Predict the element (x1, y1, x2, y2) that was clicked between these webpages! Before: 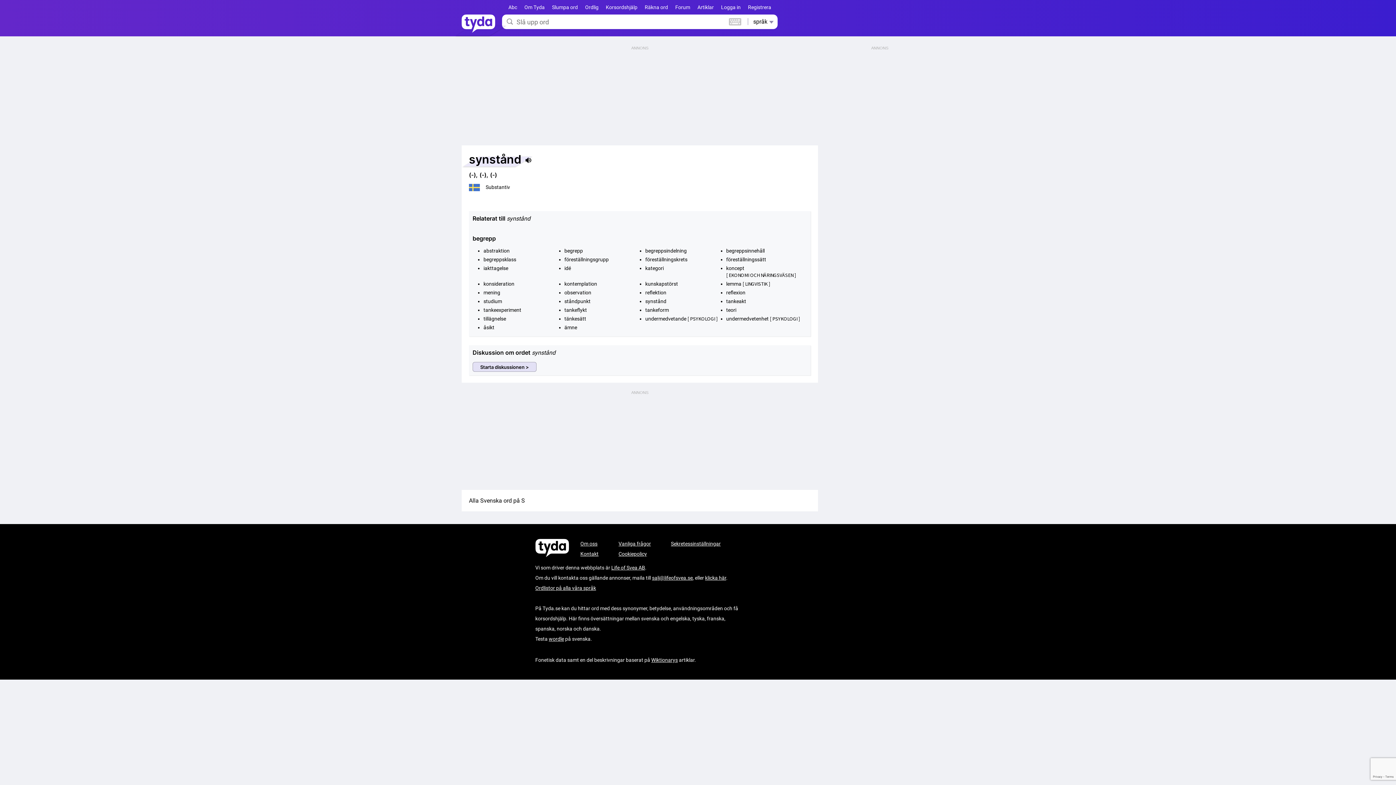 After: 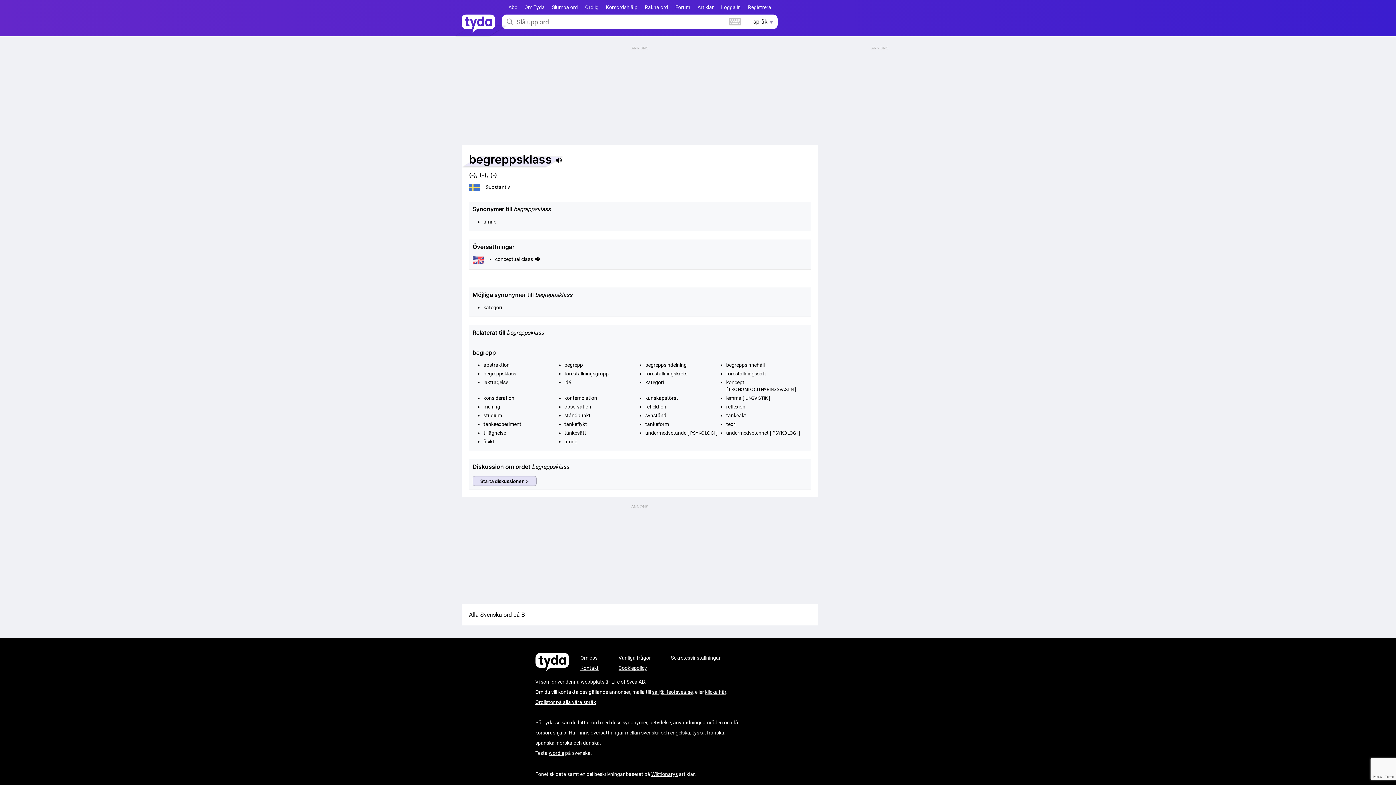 Action: bbox: (483, 256, 516, 262) label: begreppsklass